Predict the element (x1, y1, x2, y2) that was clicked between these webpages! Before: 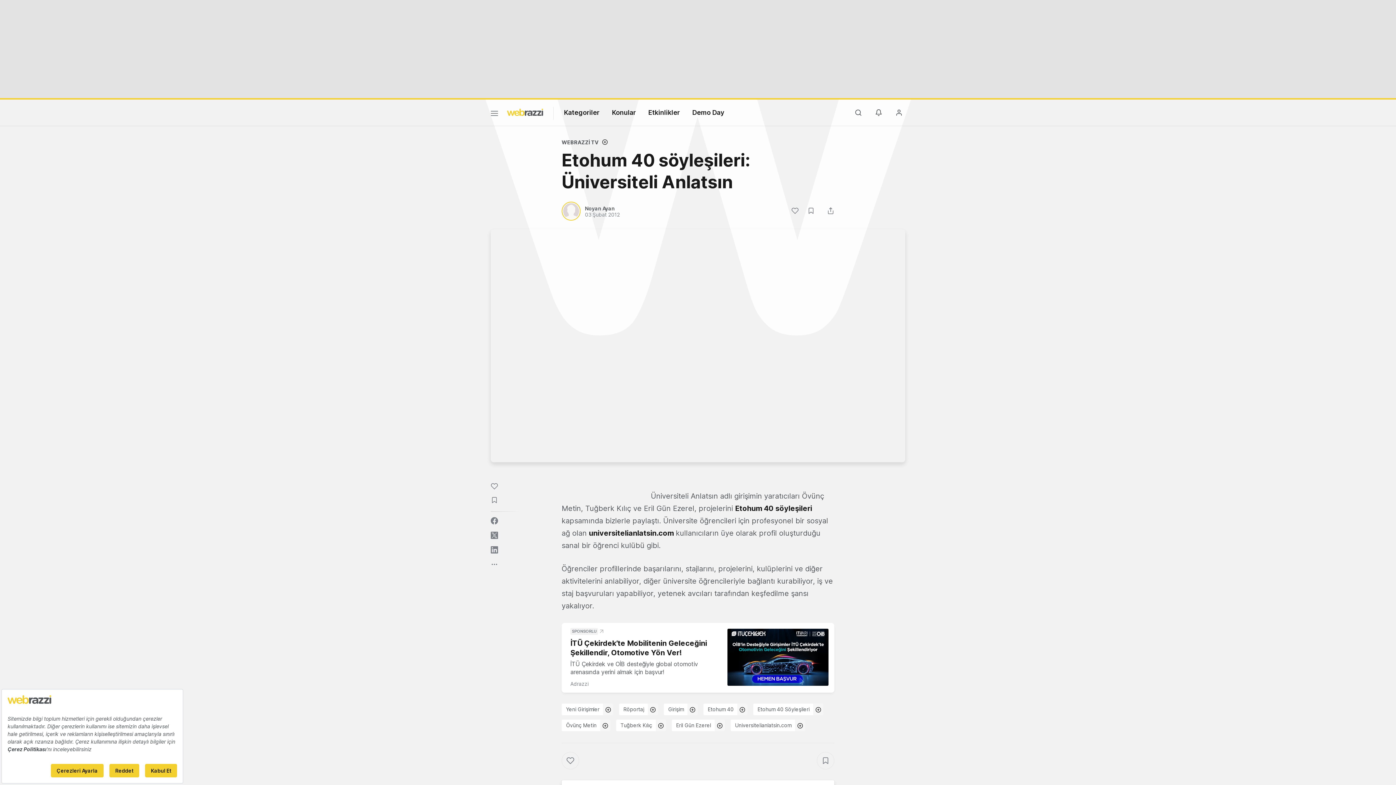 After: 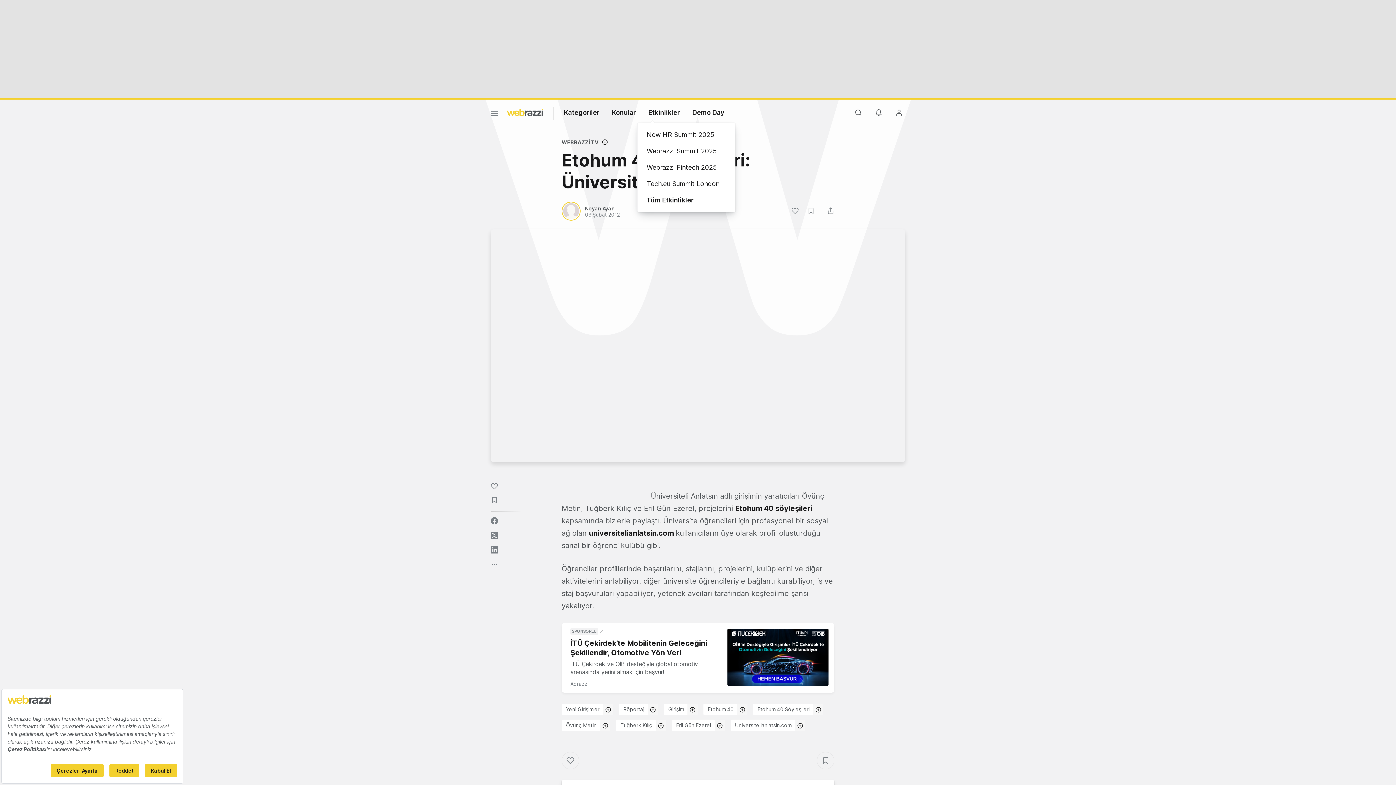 Action: label: Etkinlikler bbox: (648, 108, 680, 116)